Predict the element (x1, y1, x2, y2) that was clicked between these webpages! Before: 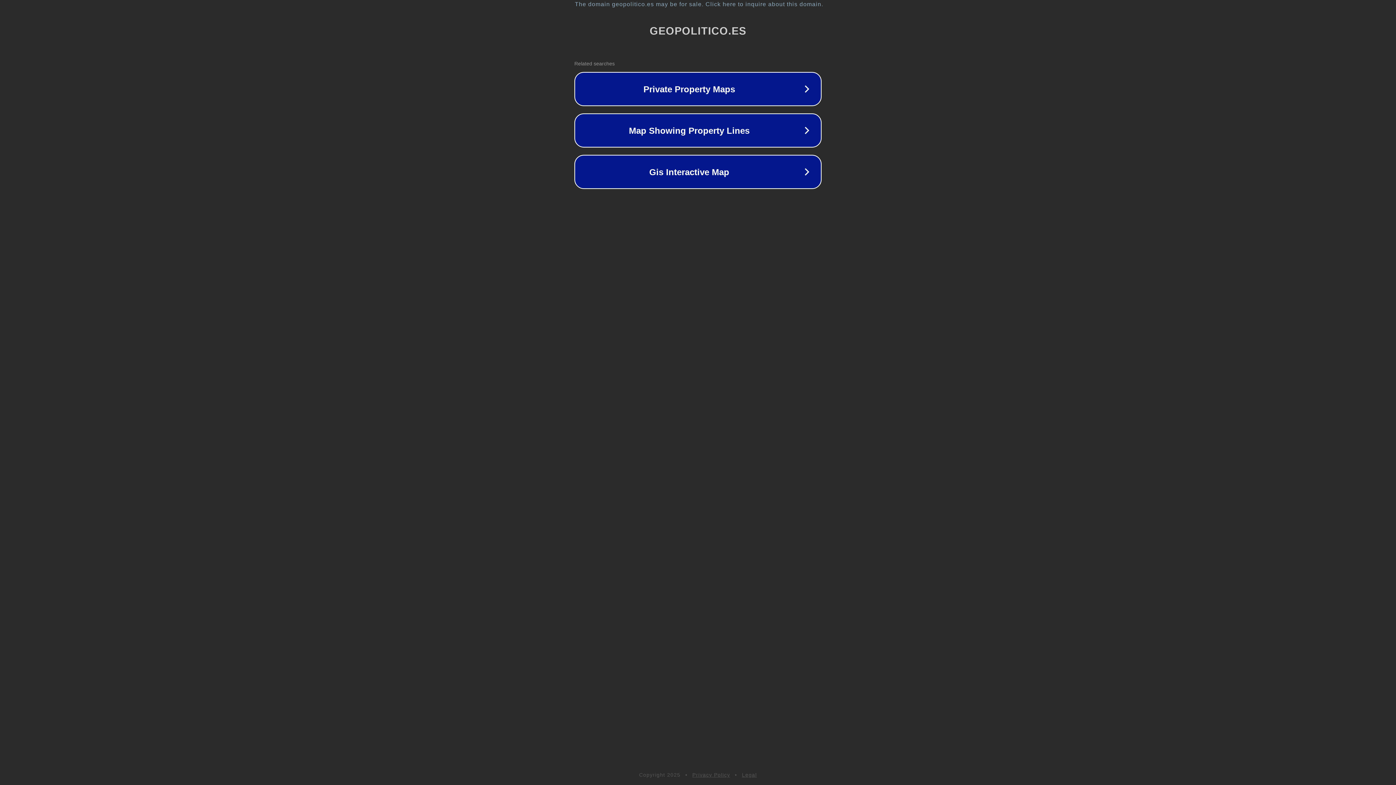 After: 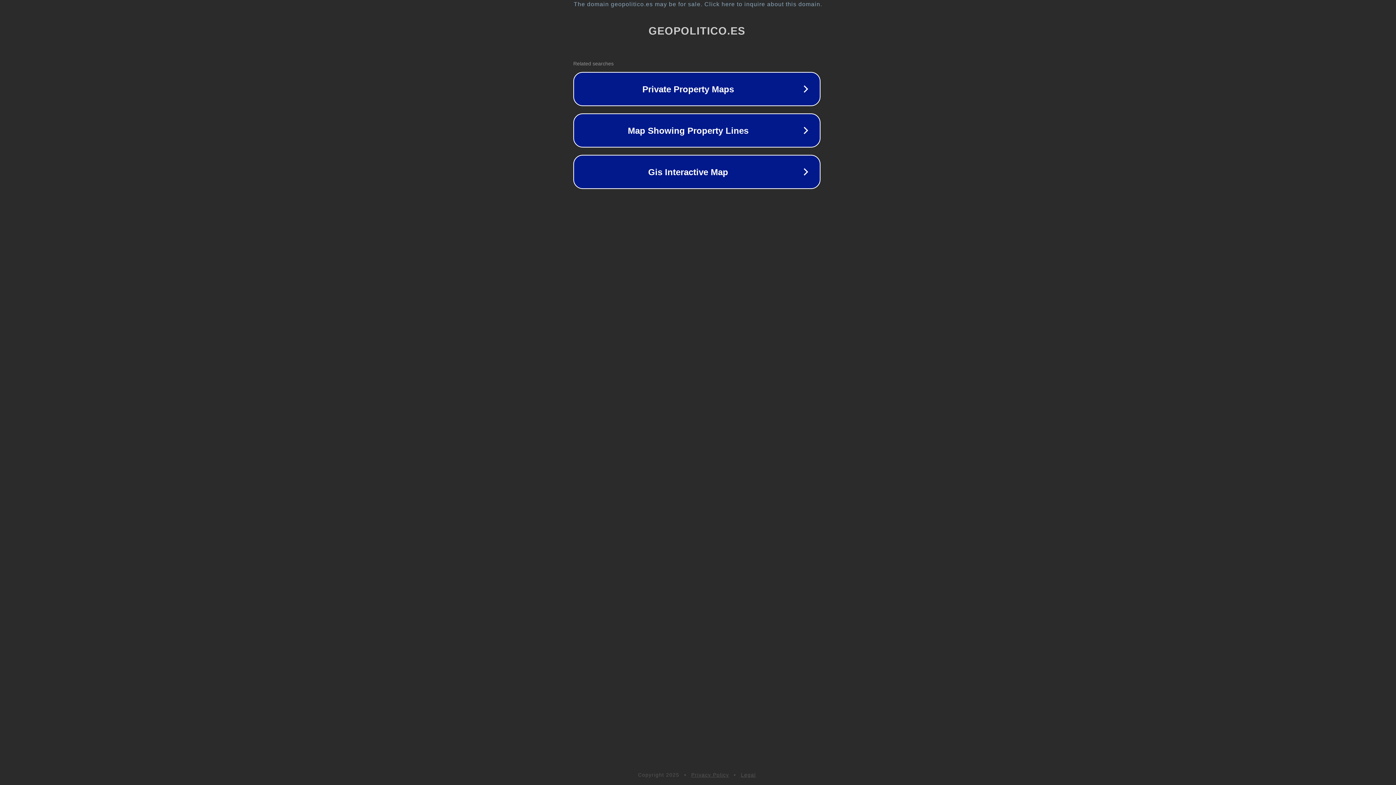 Action: label: The domain geopolitico.es may be for sale. Click here to inquire about this domain. bbox: (1, 1, 1397, 7)